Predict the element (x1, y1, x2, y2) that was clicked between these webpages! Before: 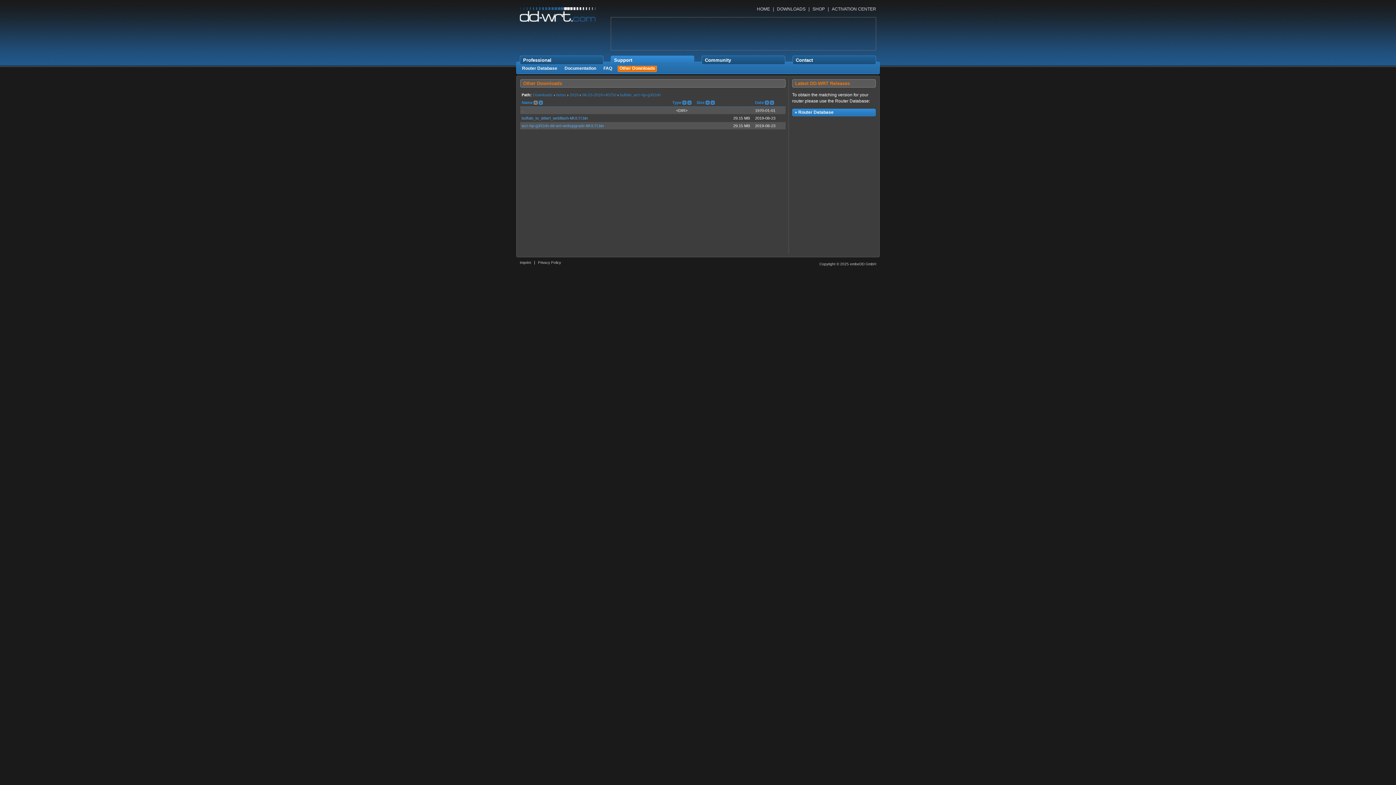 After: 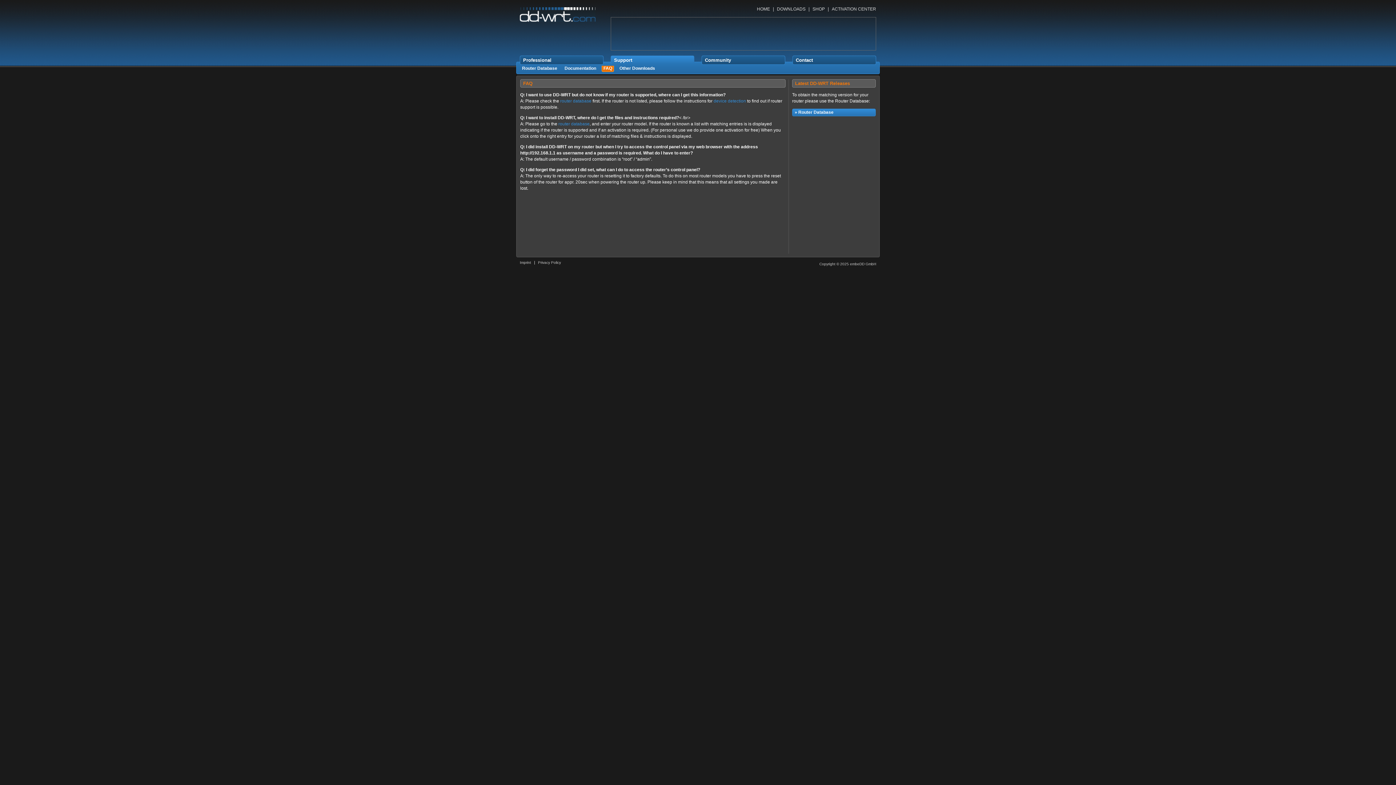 Action: bbox: (601, 65, 614, 72) label: FAQ